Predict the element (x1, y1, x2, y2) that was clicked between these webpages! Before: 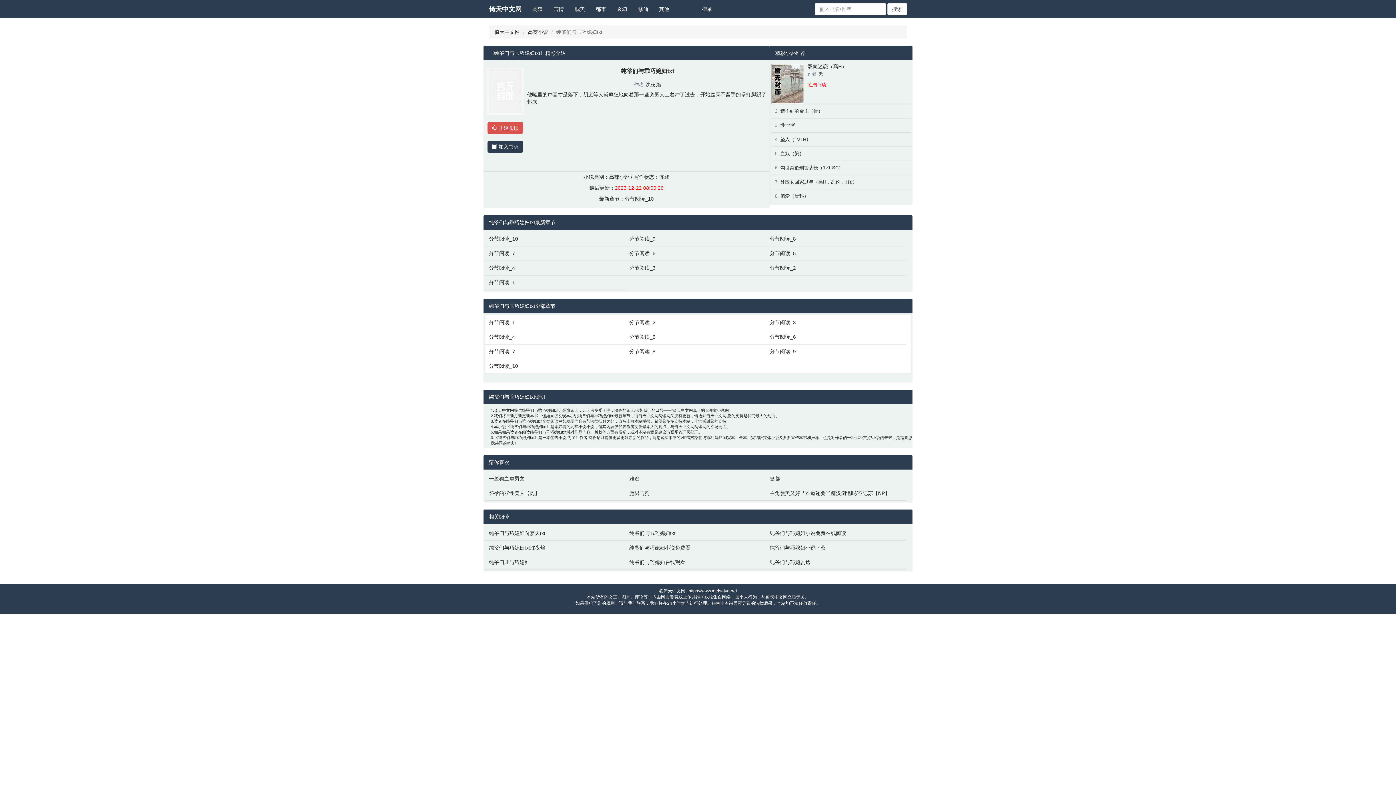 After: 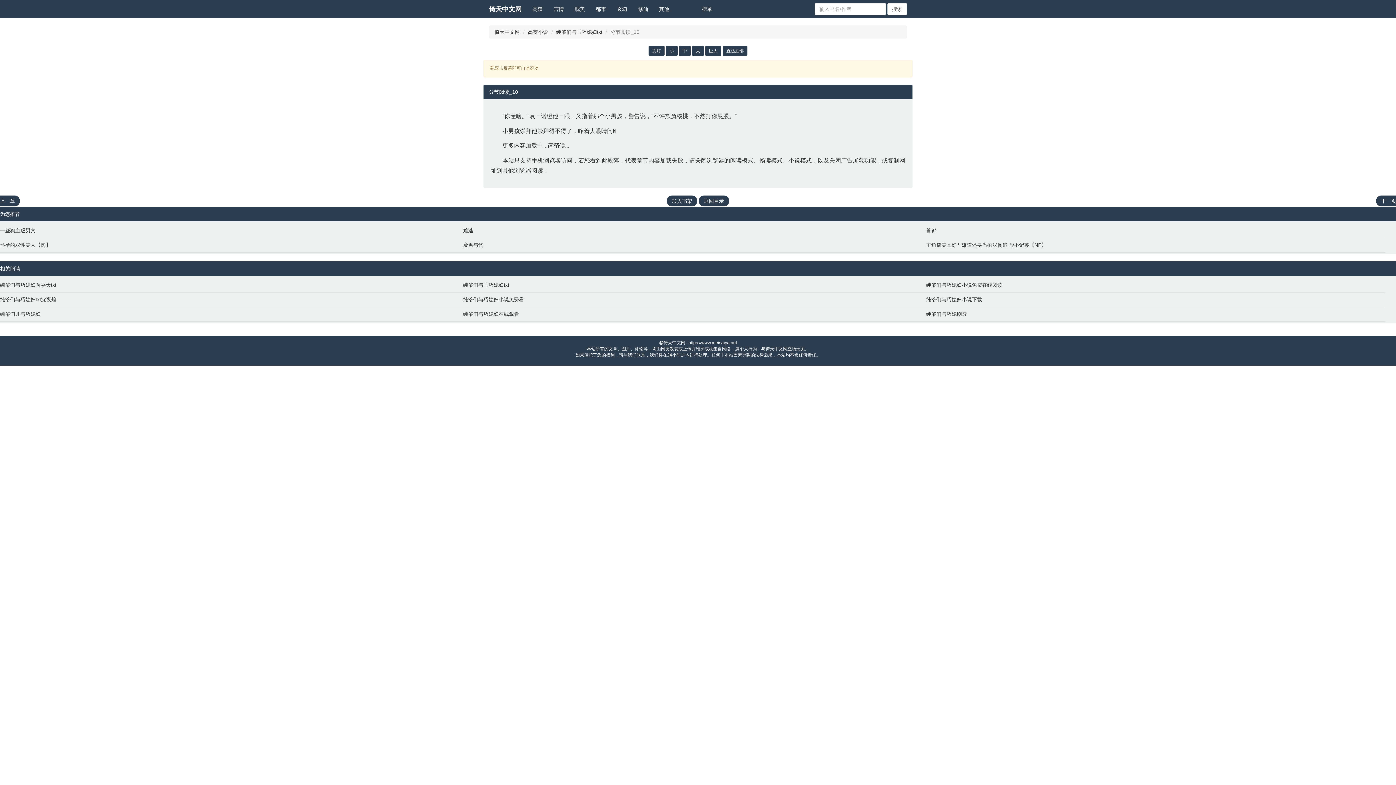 Action: bbox: (489, 235, 622, 242) label: 分节阅读_10